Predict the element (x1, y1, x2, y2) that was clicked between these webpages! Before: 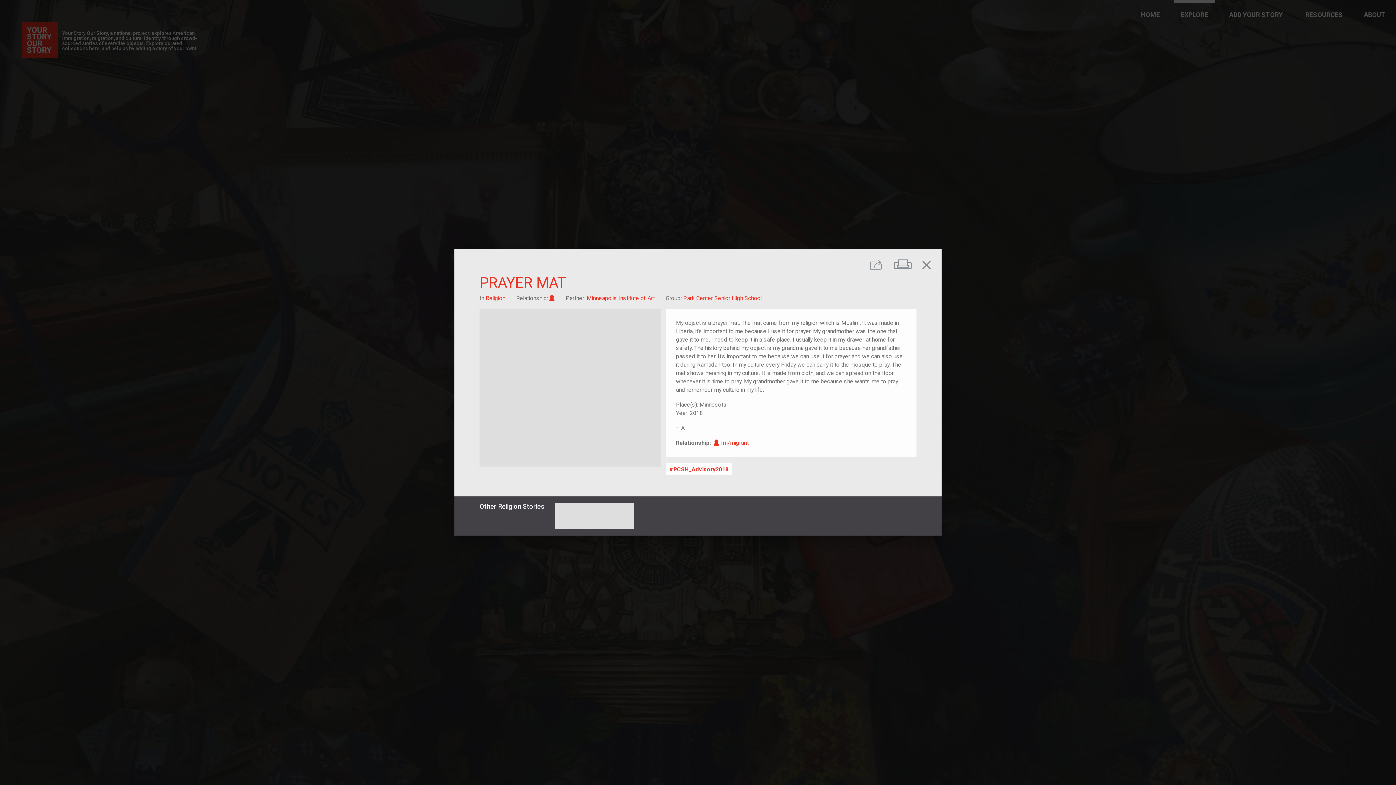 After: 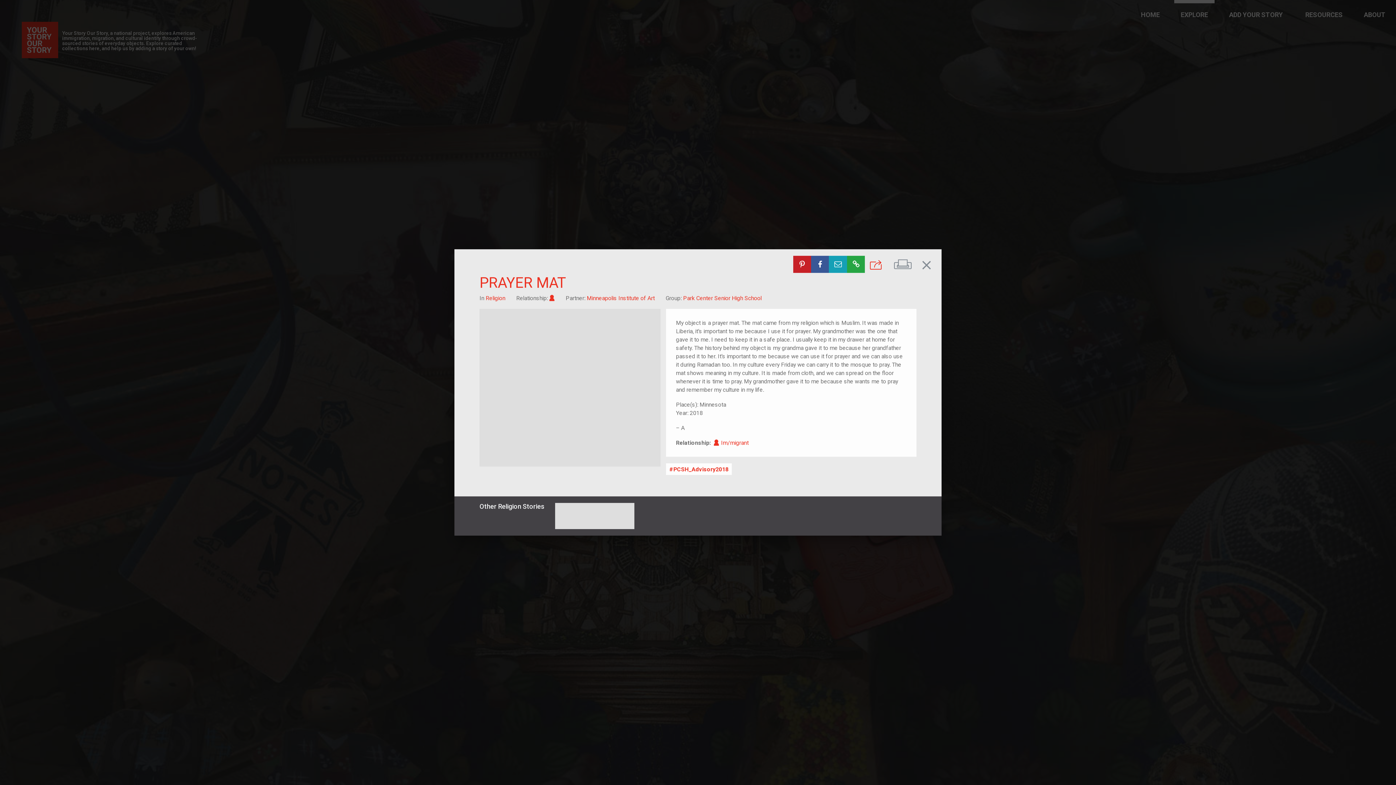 Action: bbox: (865, 341, 887, 359) label: Share